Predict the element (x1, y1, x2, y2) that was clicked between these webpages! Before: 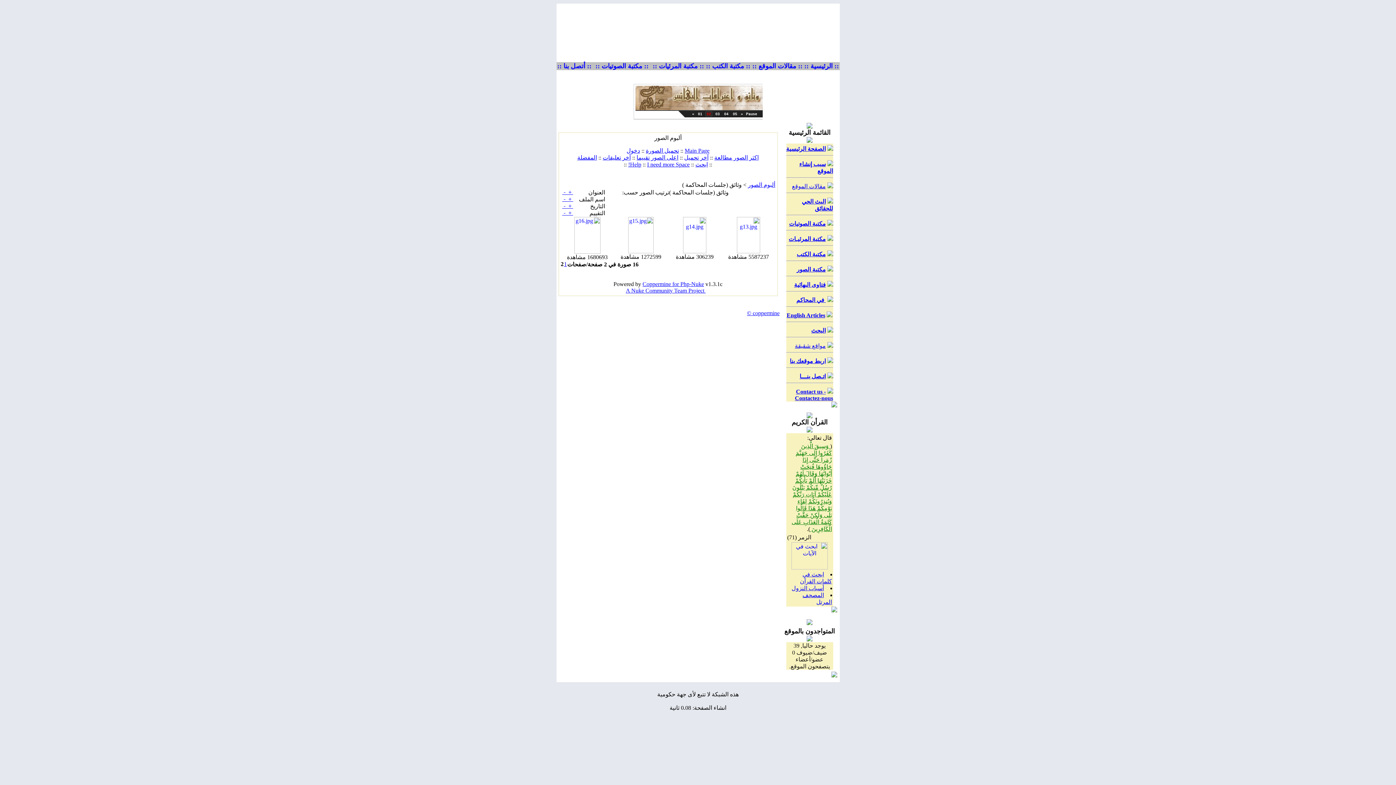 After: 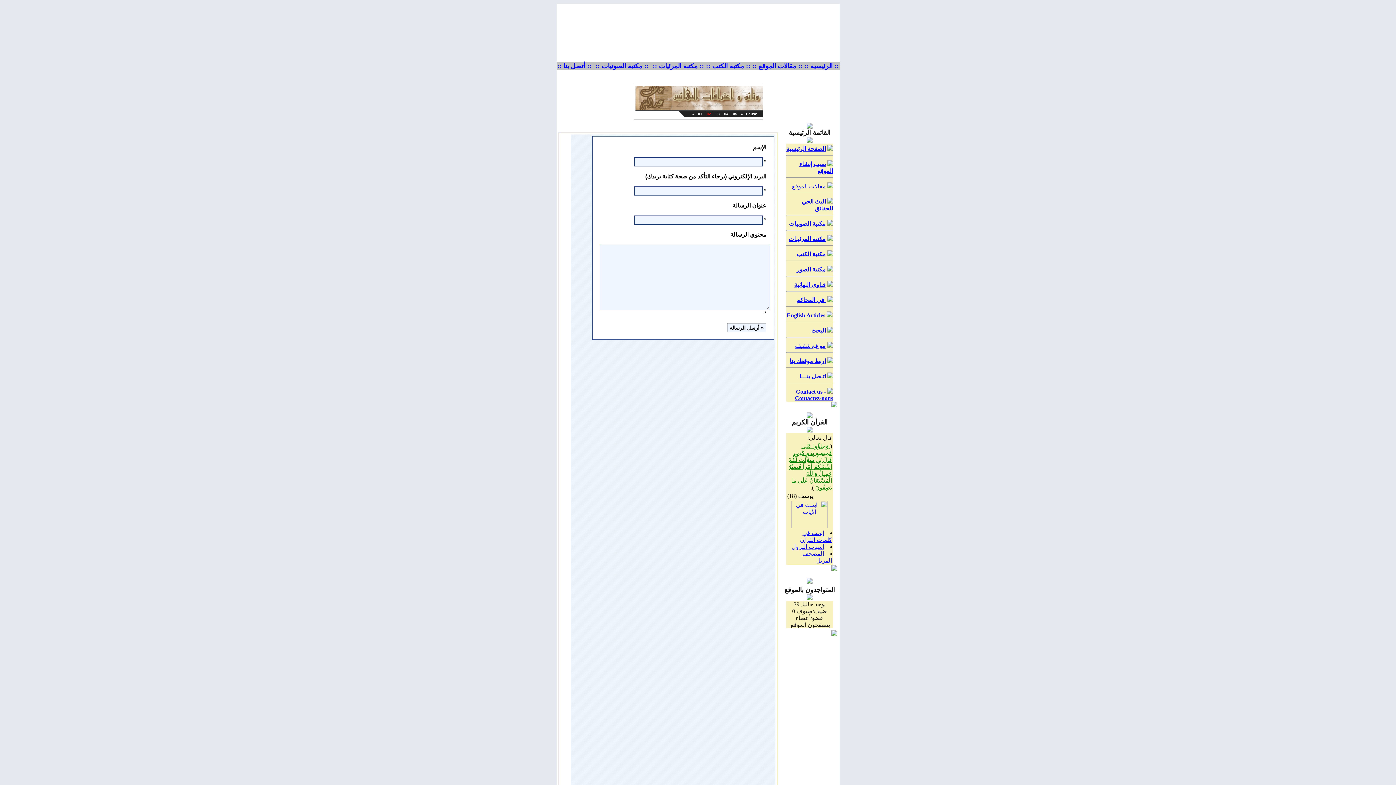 Action: label: :: أتصل بنا :: bbox: (557, 63, 591, 69)